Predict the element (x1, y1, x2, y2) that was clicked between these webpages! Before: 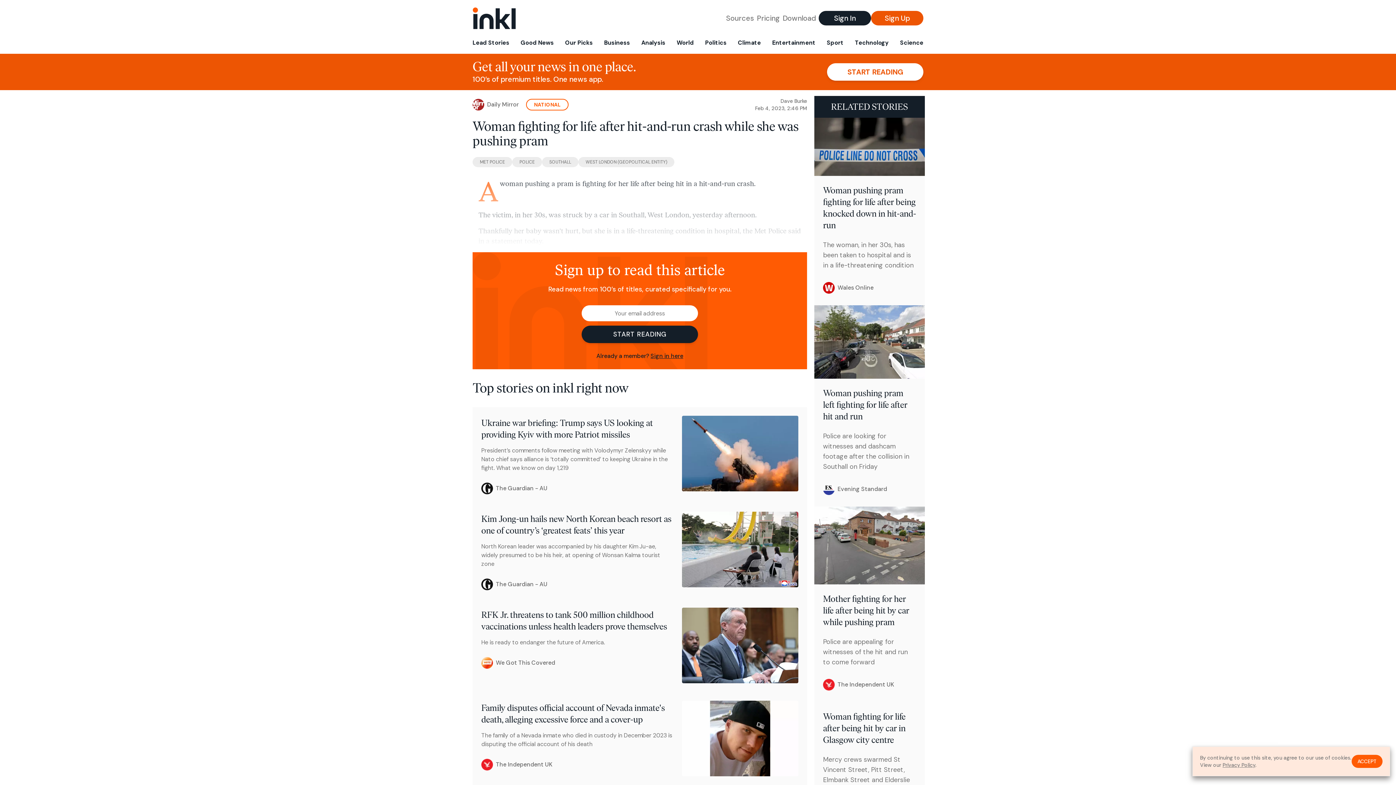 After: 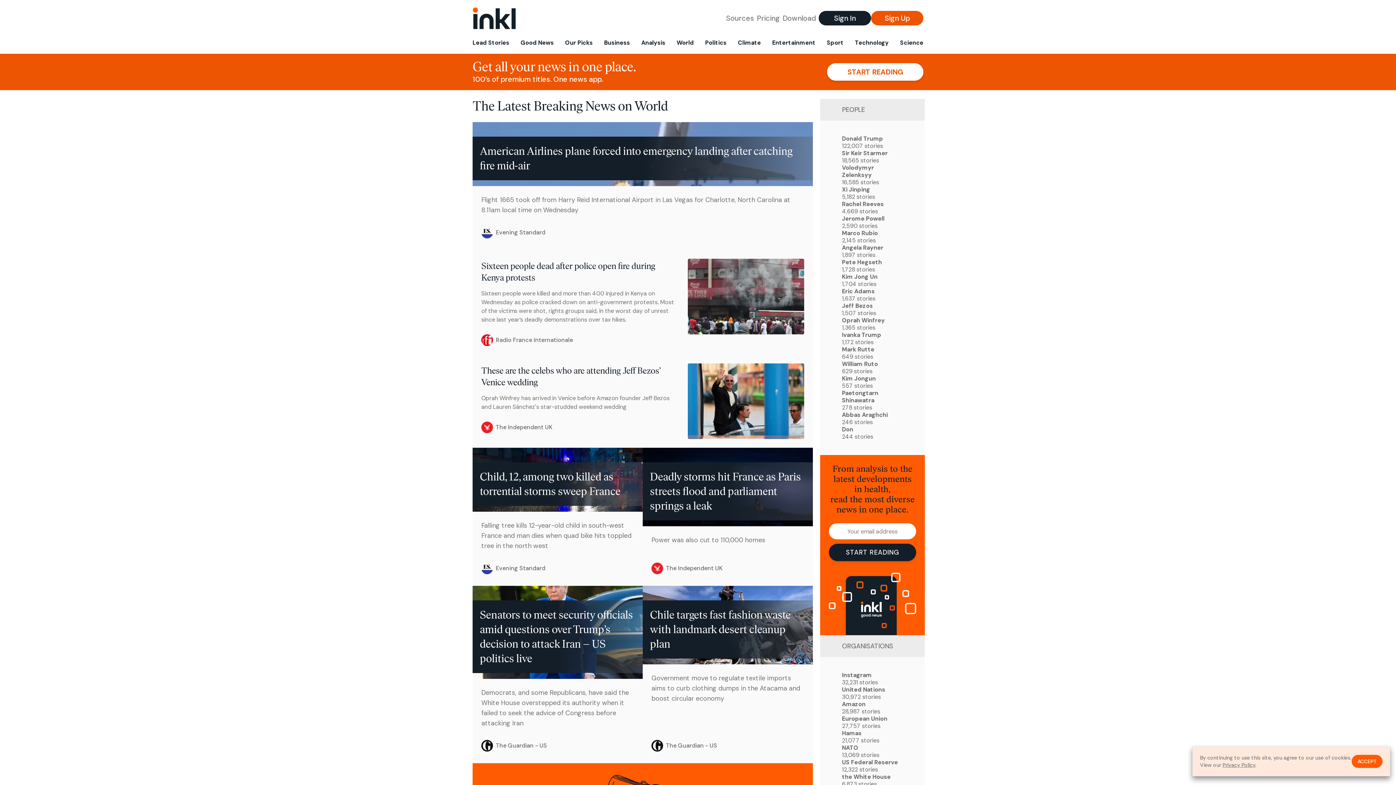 Action: bbox: (673, 36, 696, 53) label: World